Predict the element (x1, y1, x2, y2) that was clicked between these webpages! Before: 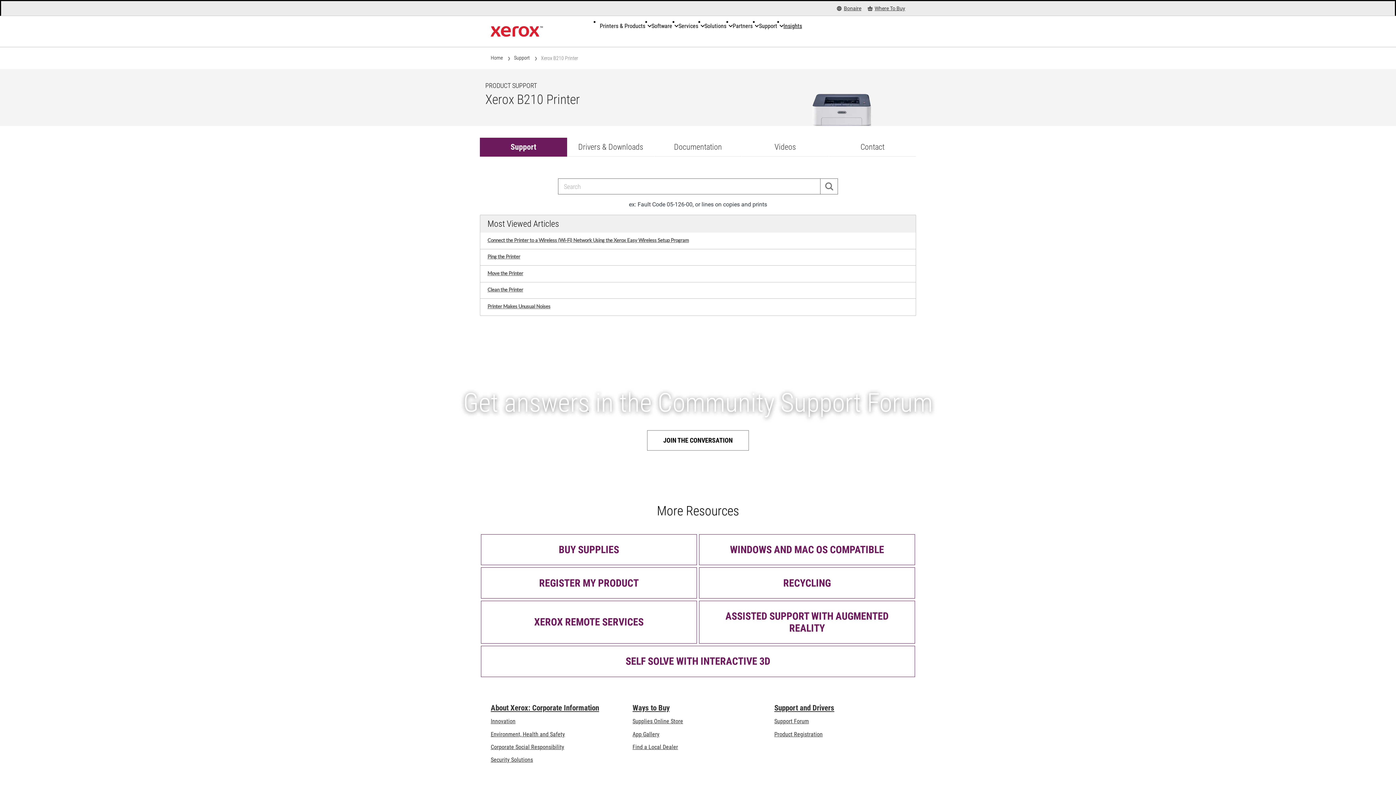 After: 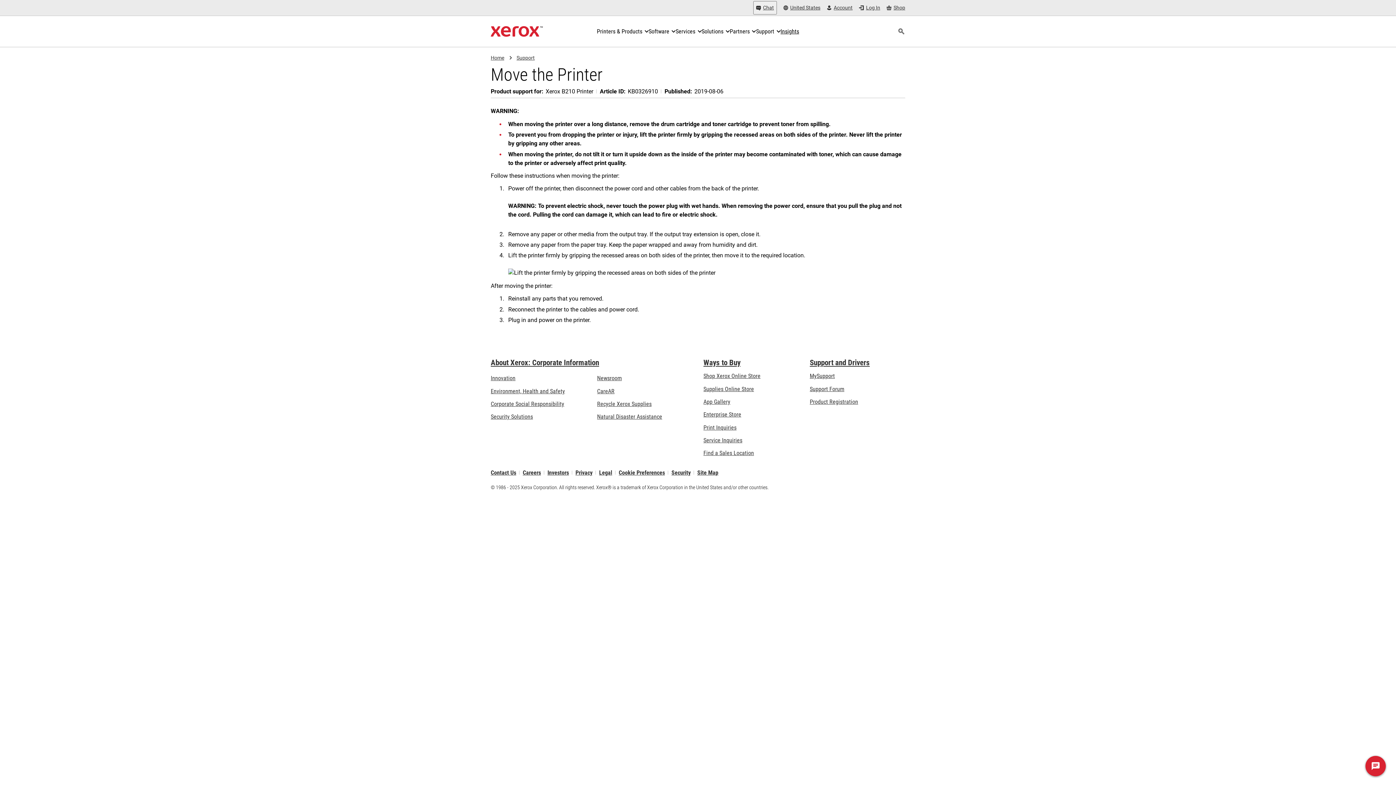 Action: label: Move the Printer bbox: (487, 270, 910, 276)